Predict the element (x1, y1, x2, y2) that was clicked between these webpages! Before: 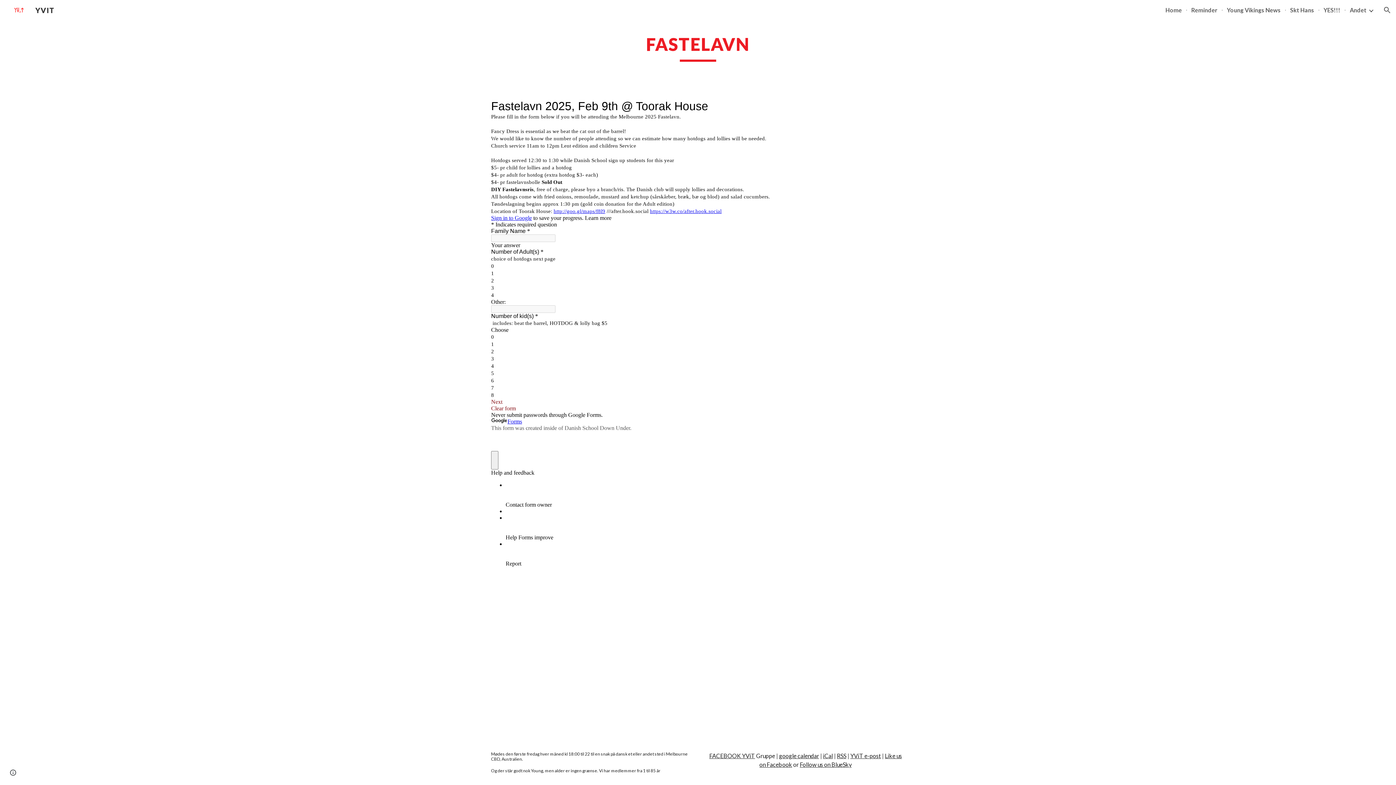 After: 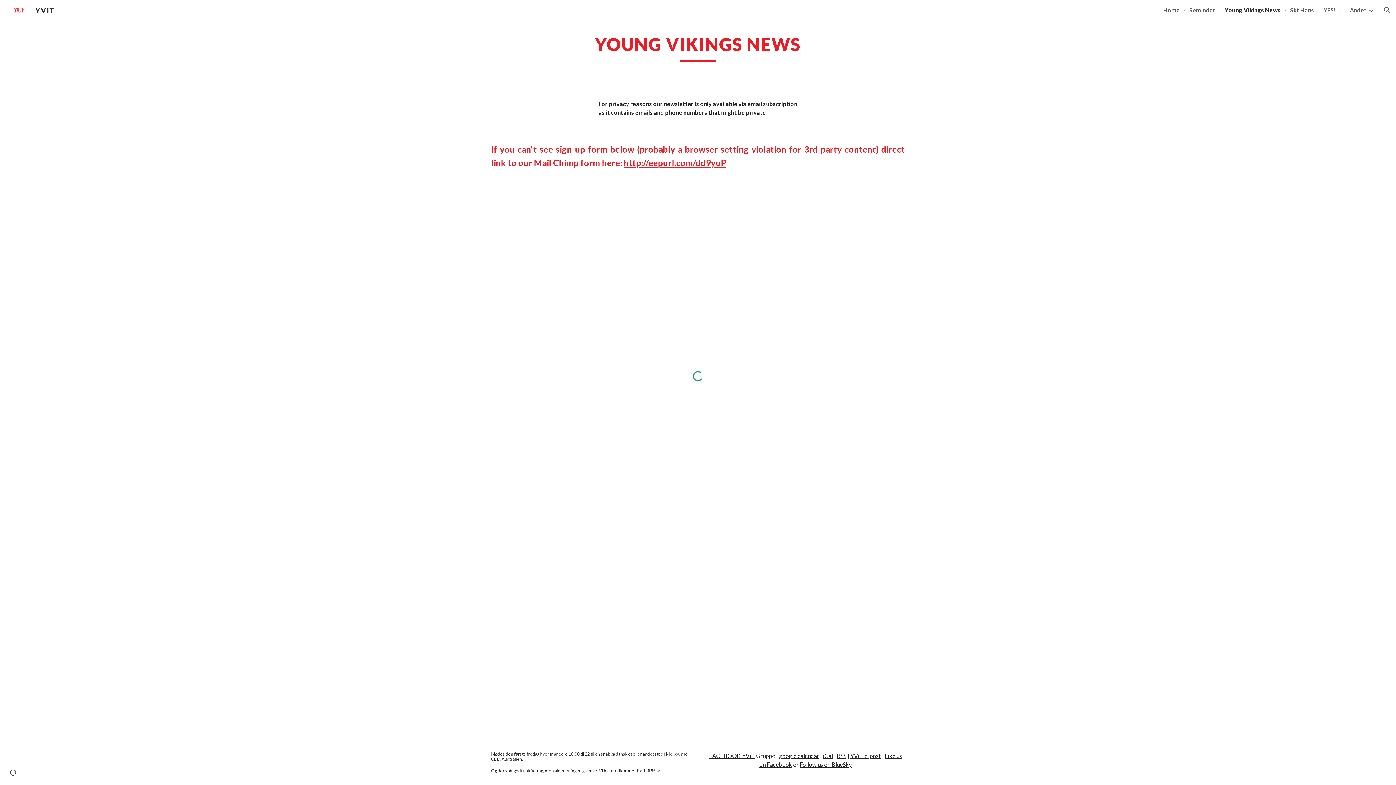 Action: label: Young Vikings News bbox: (1227, 6, 1281, 13)